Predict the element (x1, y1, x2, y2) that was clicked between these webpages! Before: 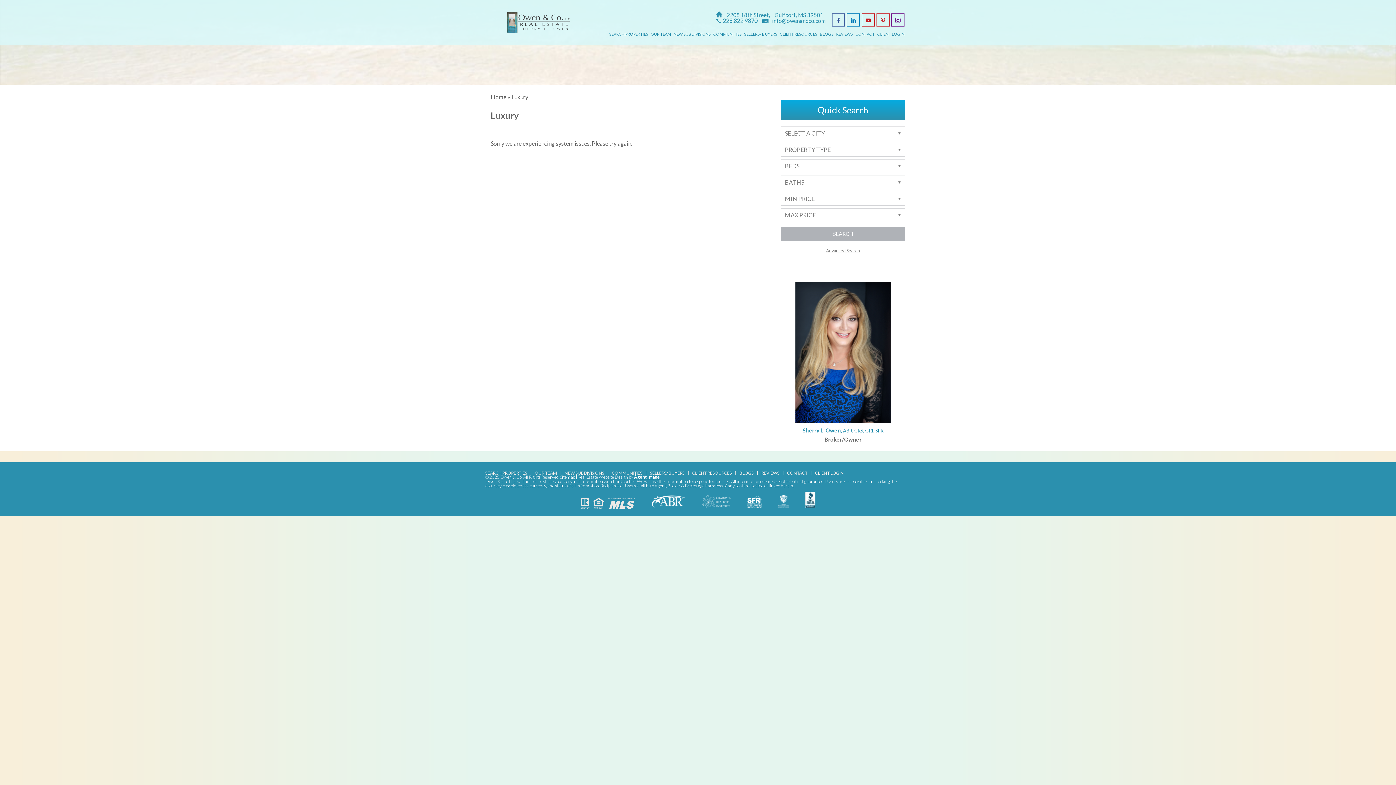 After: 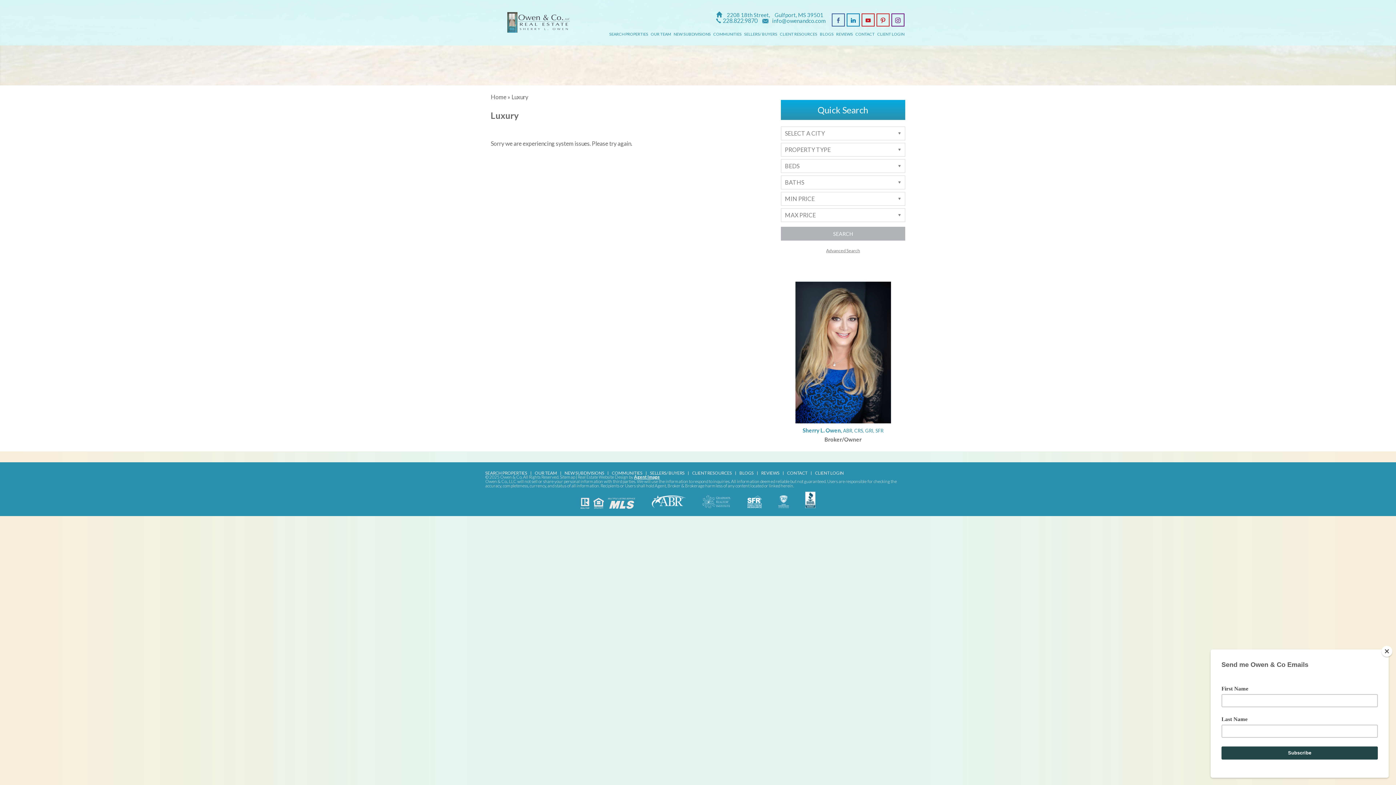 Action: bbox: (634, 474, 660, 479) label: Agent Image